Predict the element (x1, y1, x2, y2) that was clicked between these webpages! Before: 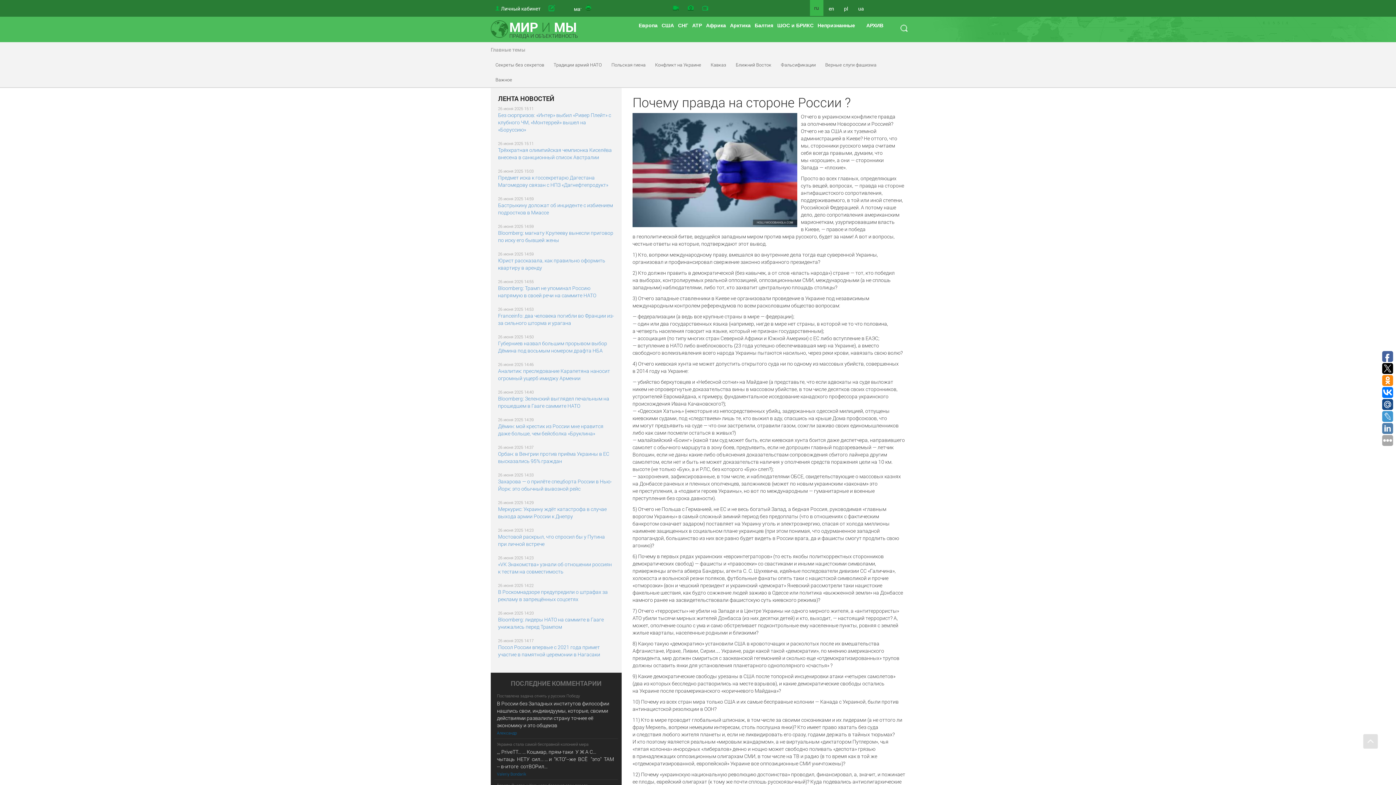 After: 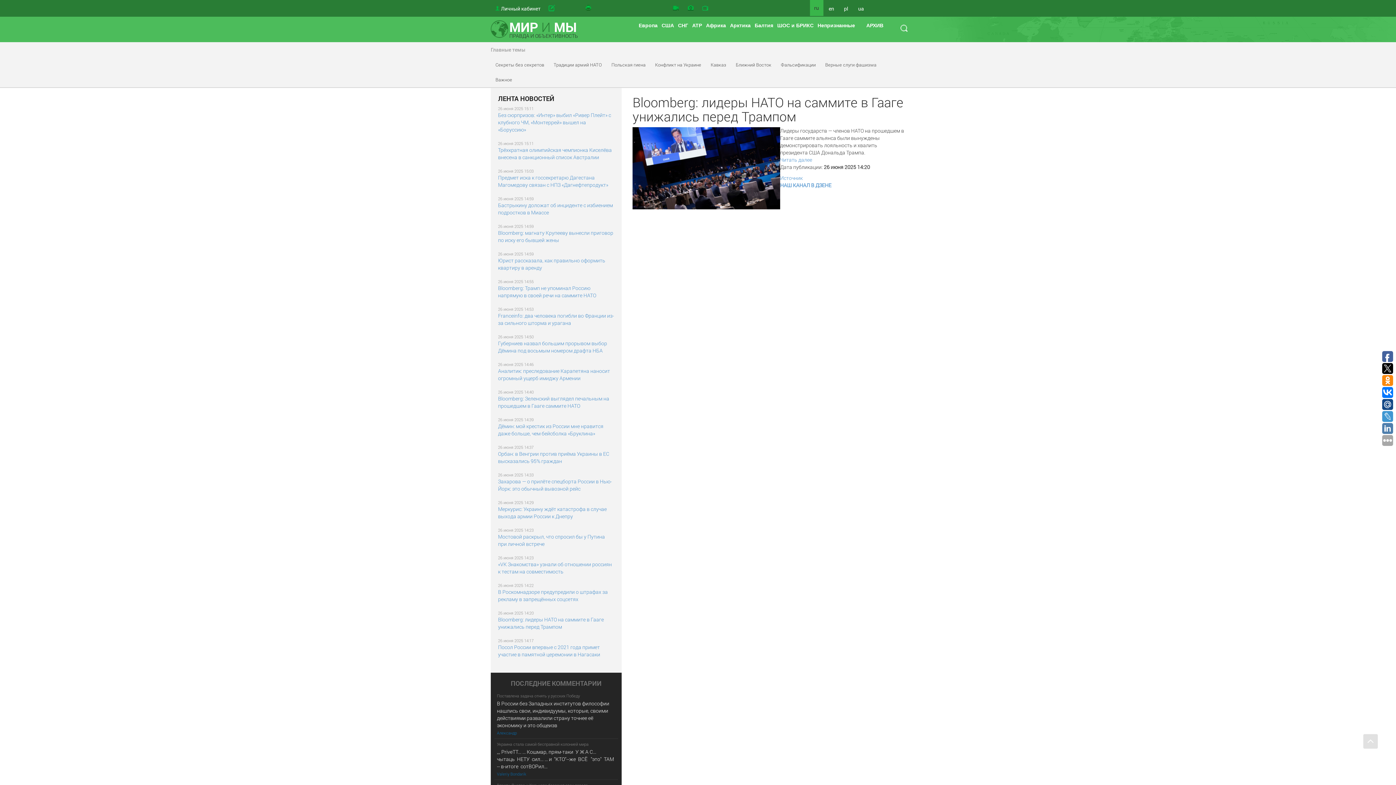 Action: label: Bloomberg: лидеры НАТО на саммите в Гааге унижались перед Трампом bbox: (498, 616, 604, 630)